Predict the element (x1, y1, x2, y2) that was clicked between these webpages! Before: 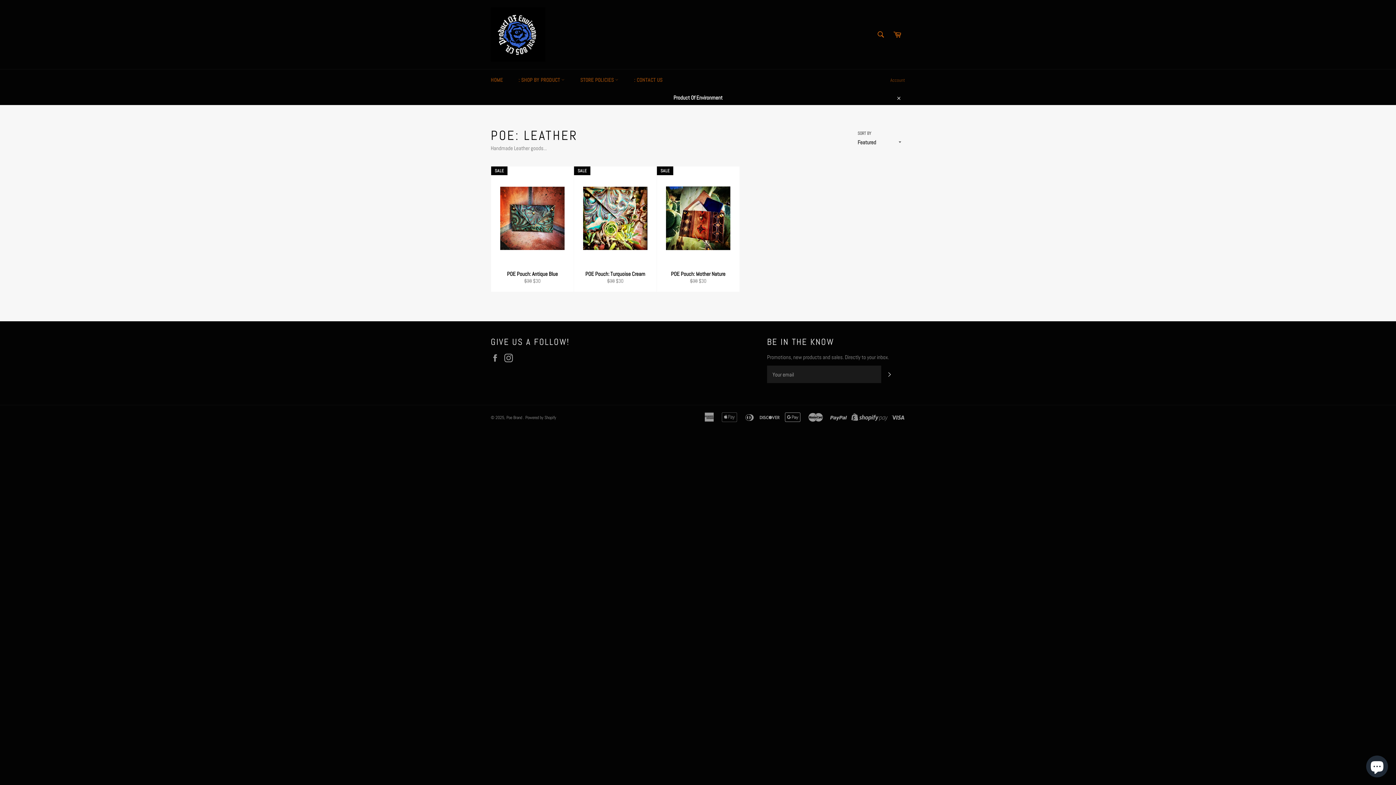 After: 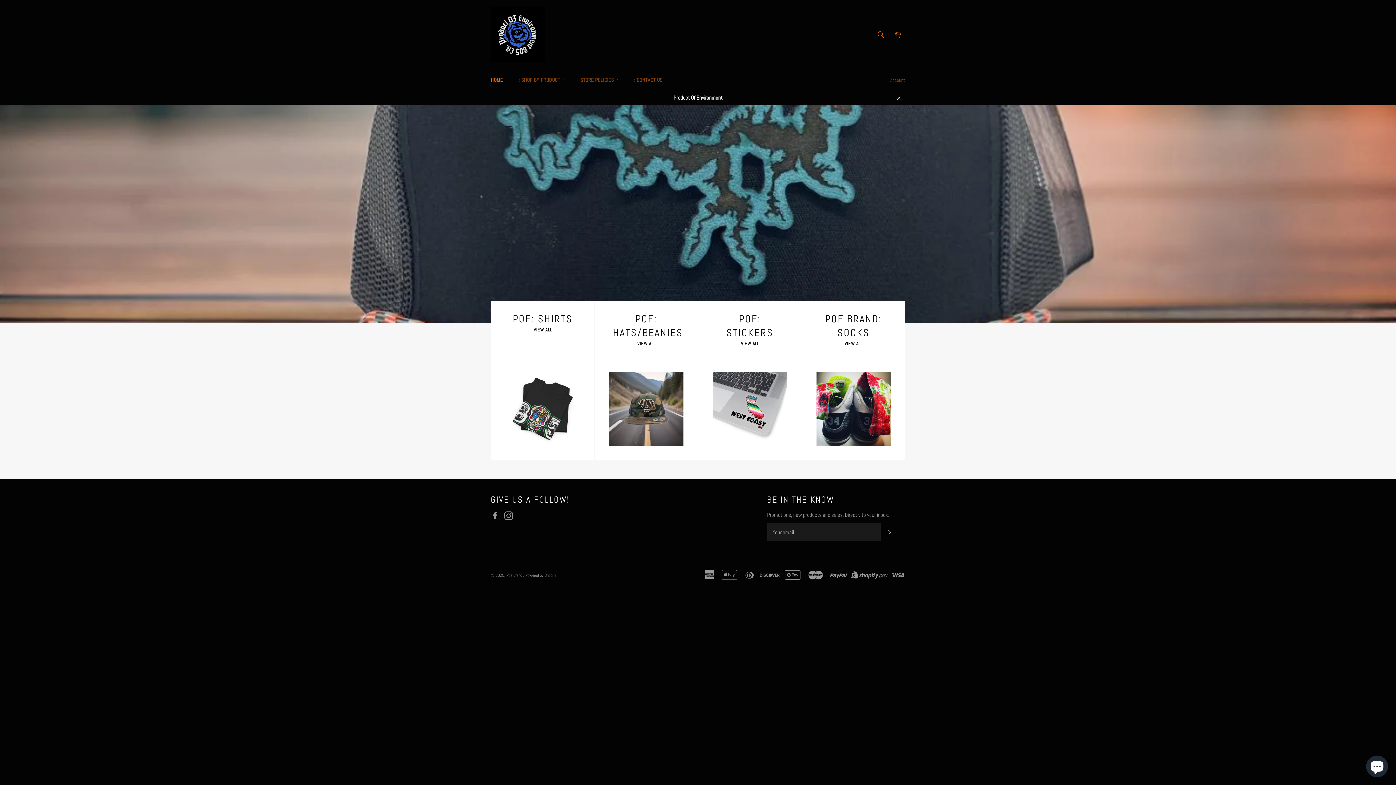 Action: label: HOME bbox: (483, 69, 510, 90)